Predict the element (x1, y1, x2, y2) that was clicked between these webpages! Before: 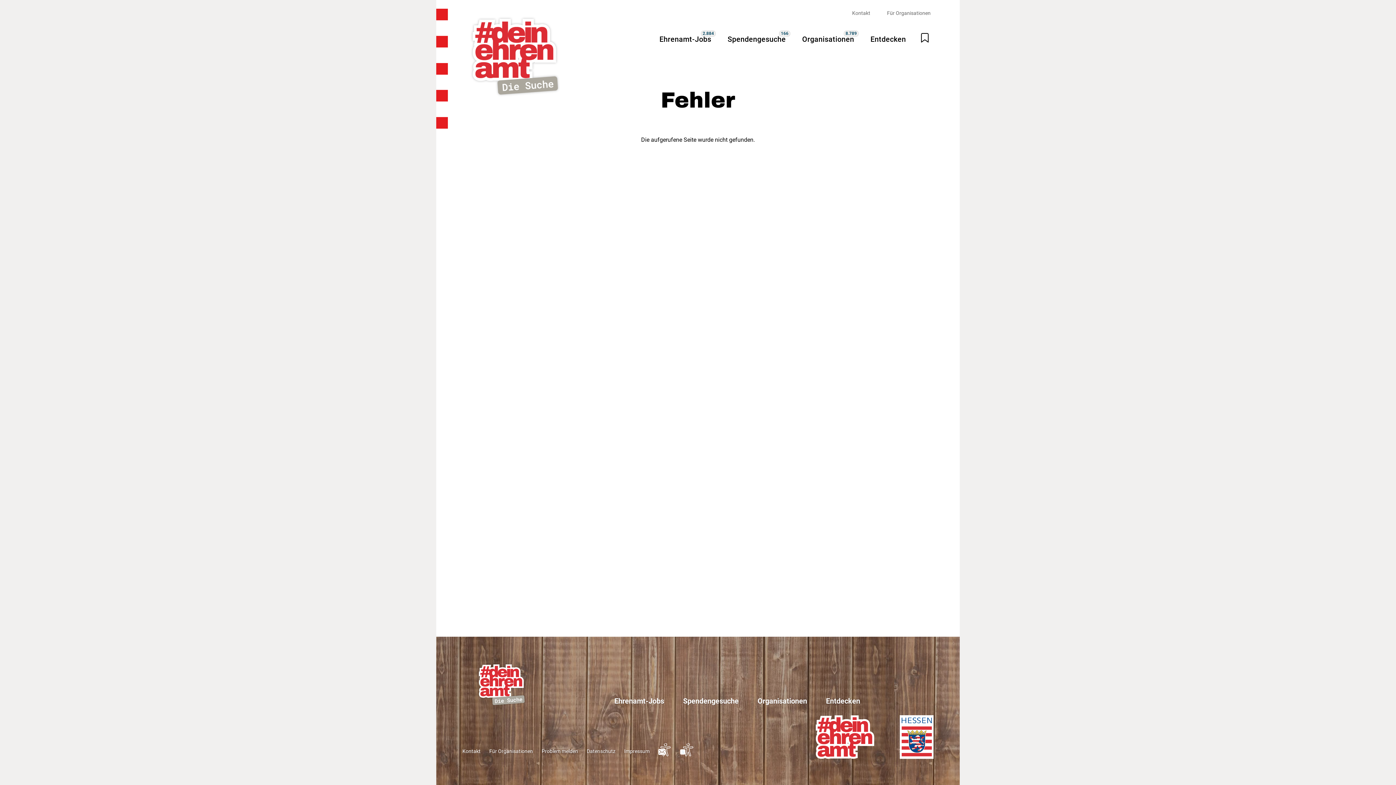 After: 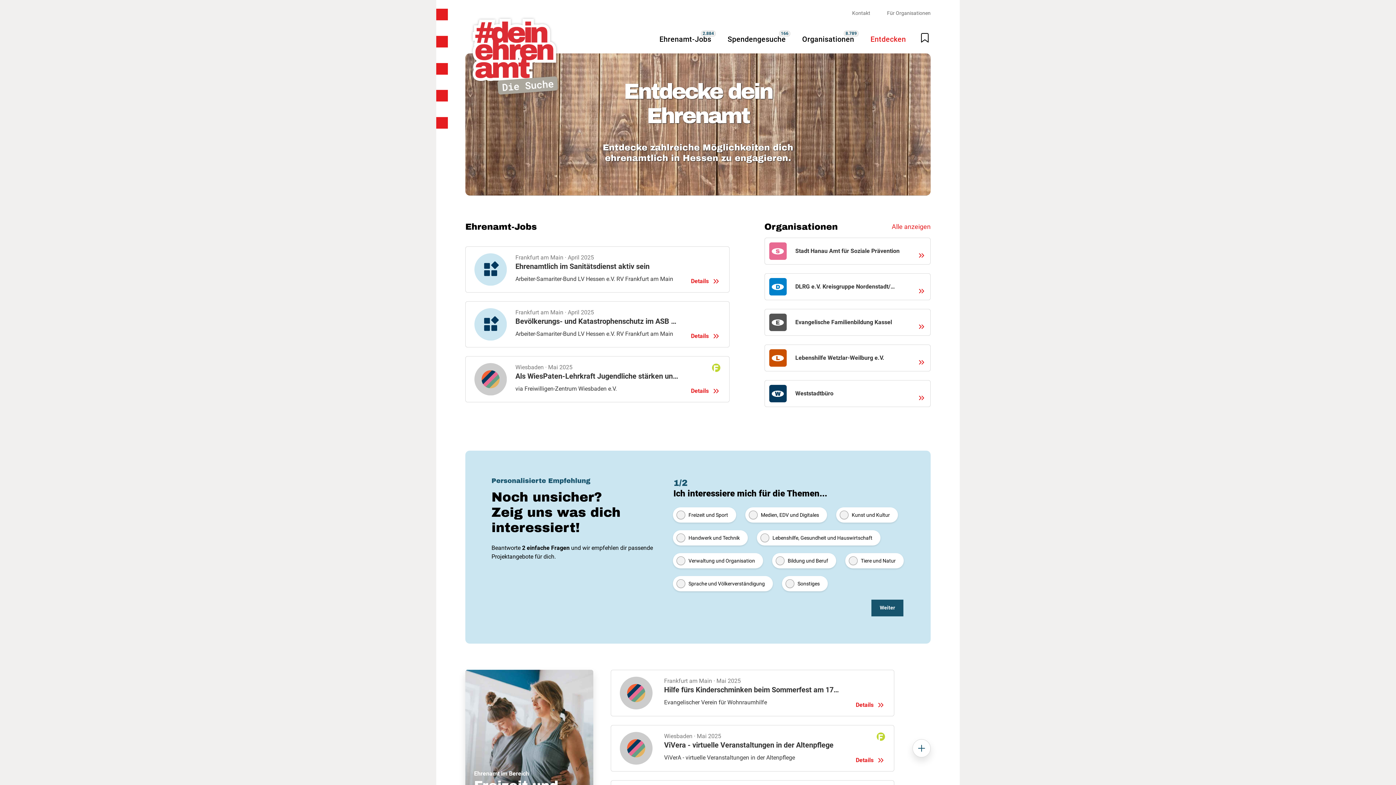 Action: bbox: (870, 33, 906, 44) label: Entdecken